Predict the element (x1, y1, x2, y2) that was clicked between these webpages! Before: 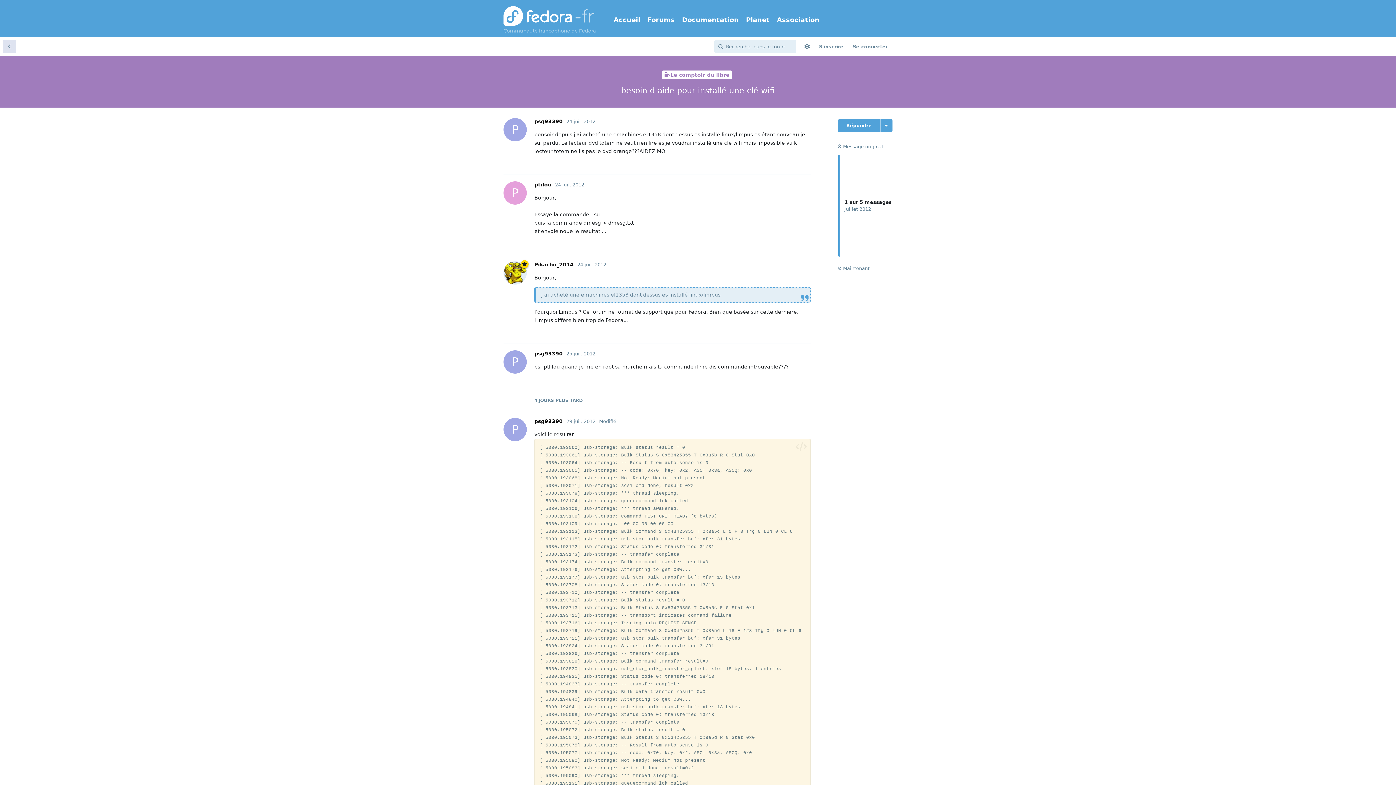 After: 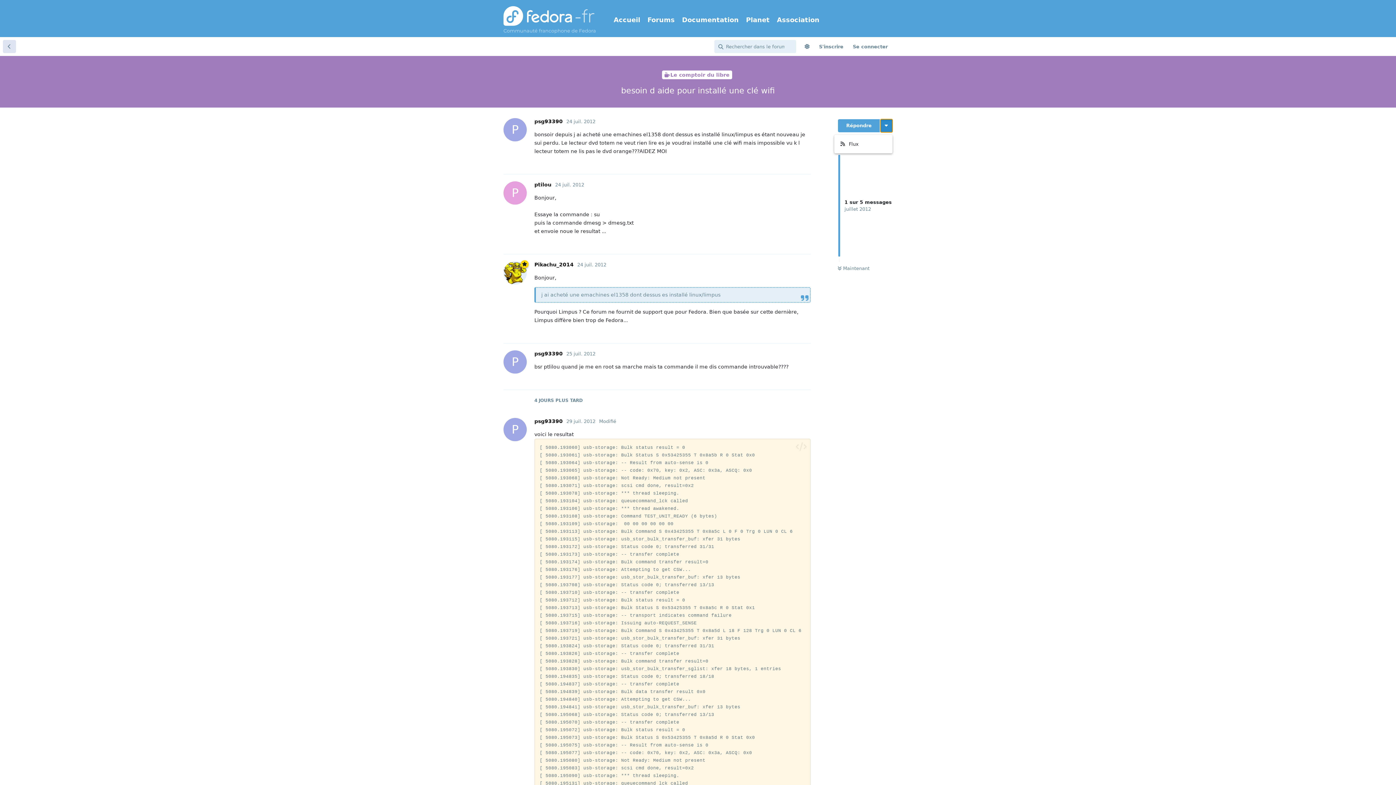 Action: label: Afficher le menu déroulant des actions de discussion bbox: (880, 119, 892, 132)